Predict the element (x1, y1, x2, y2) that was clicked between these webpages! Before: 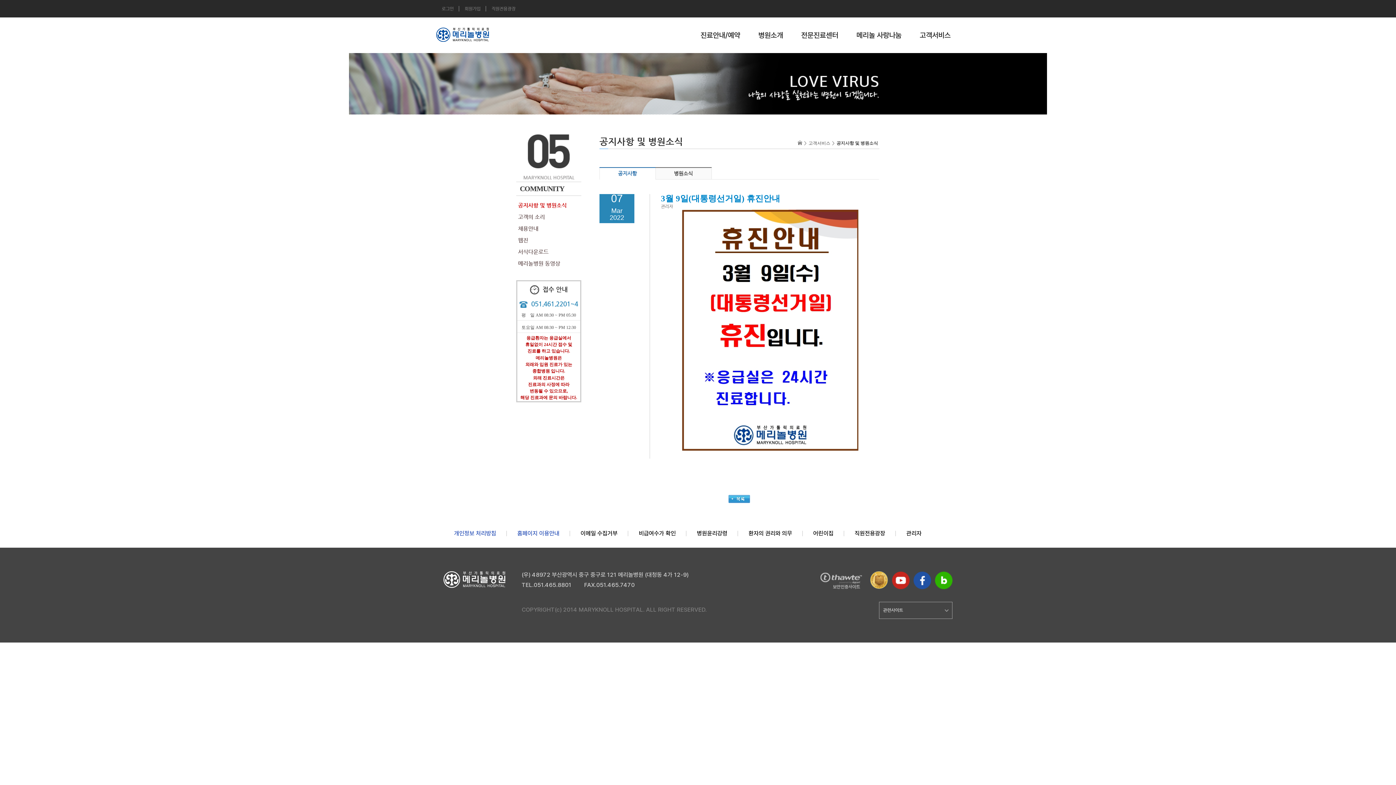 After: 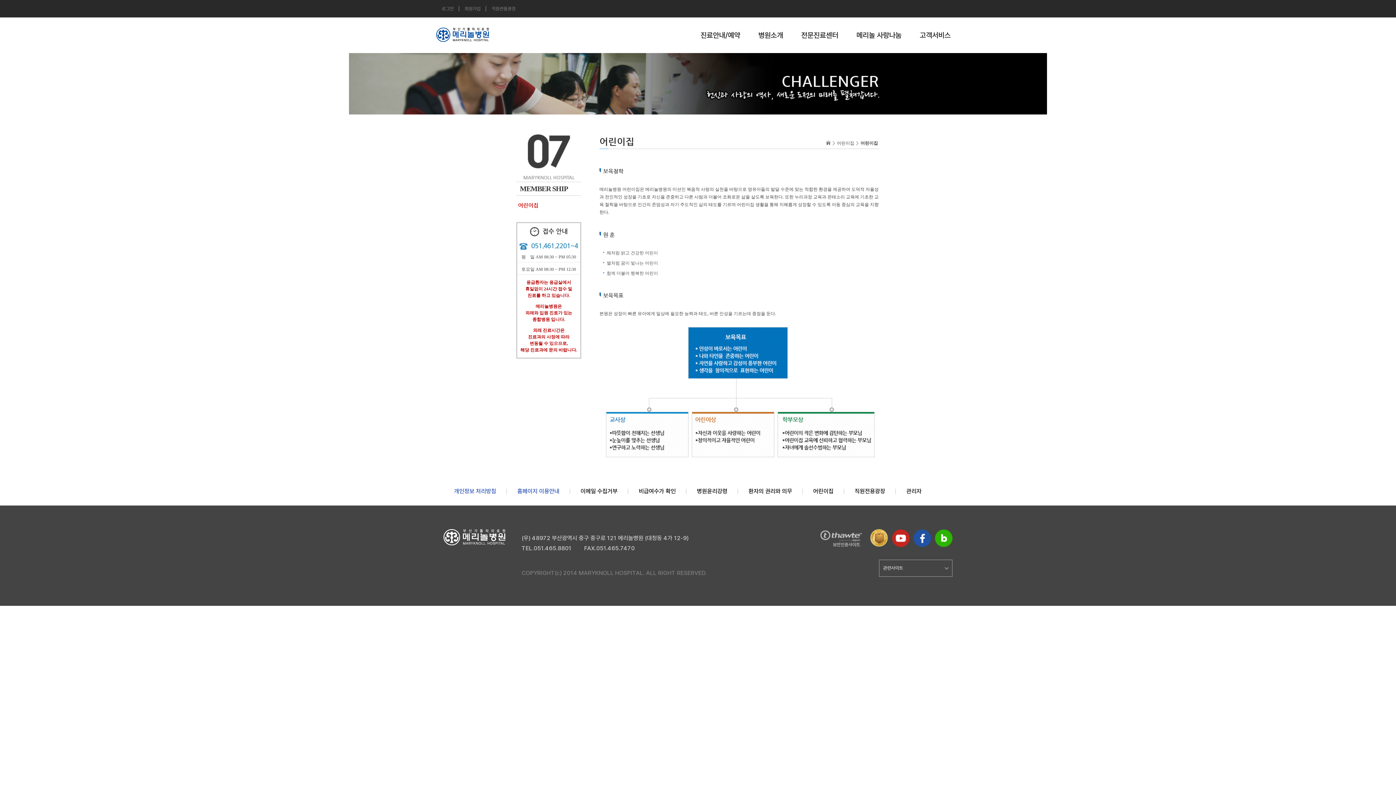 Action: label: 어린이집 bbox: (802, 519, 844, 548)